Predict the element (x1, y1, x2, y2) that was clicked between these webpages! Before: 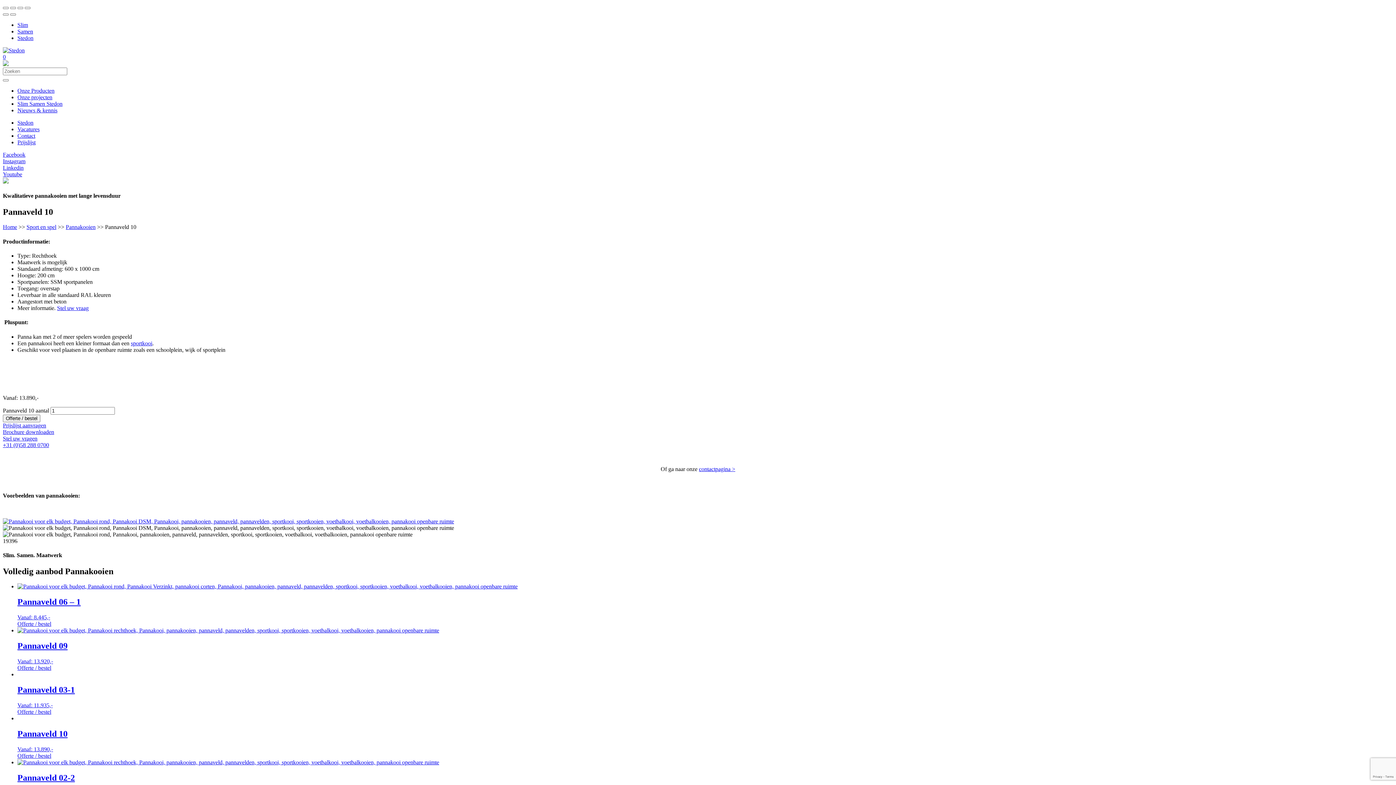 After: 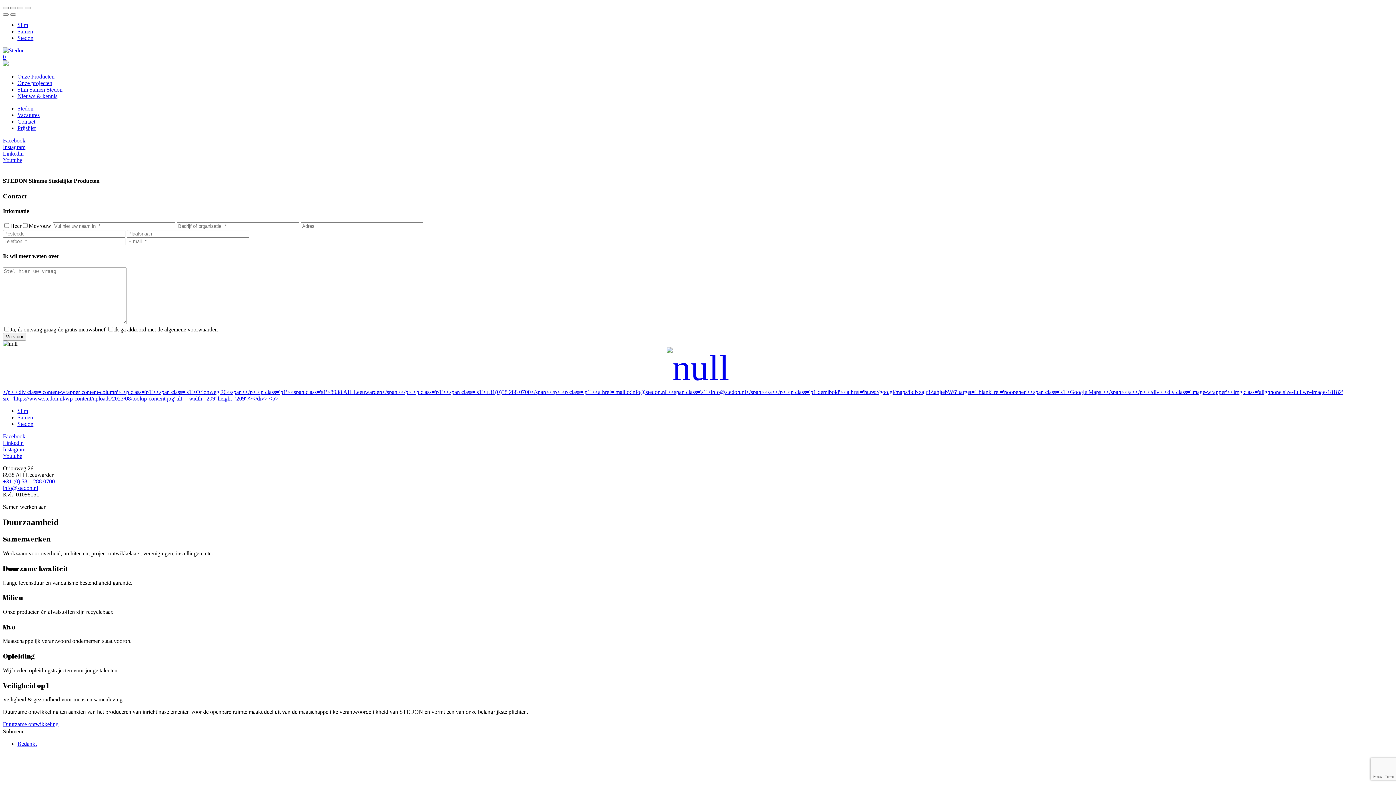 Action: bbox: (699, 466, 735, 472) label: contactpagina >